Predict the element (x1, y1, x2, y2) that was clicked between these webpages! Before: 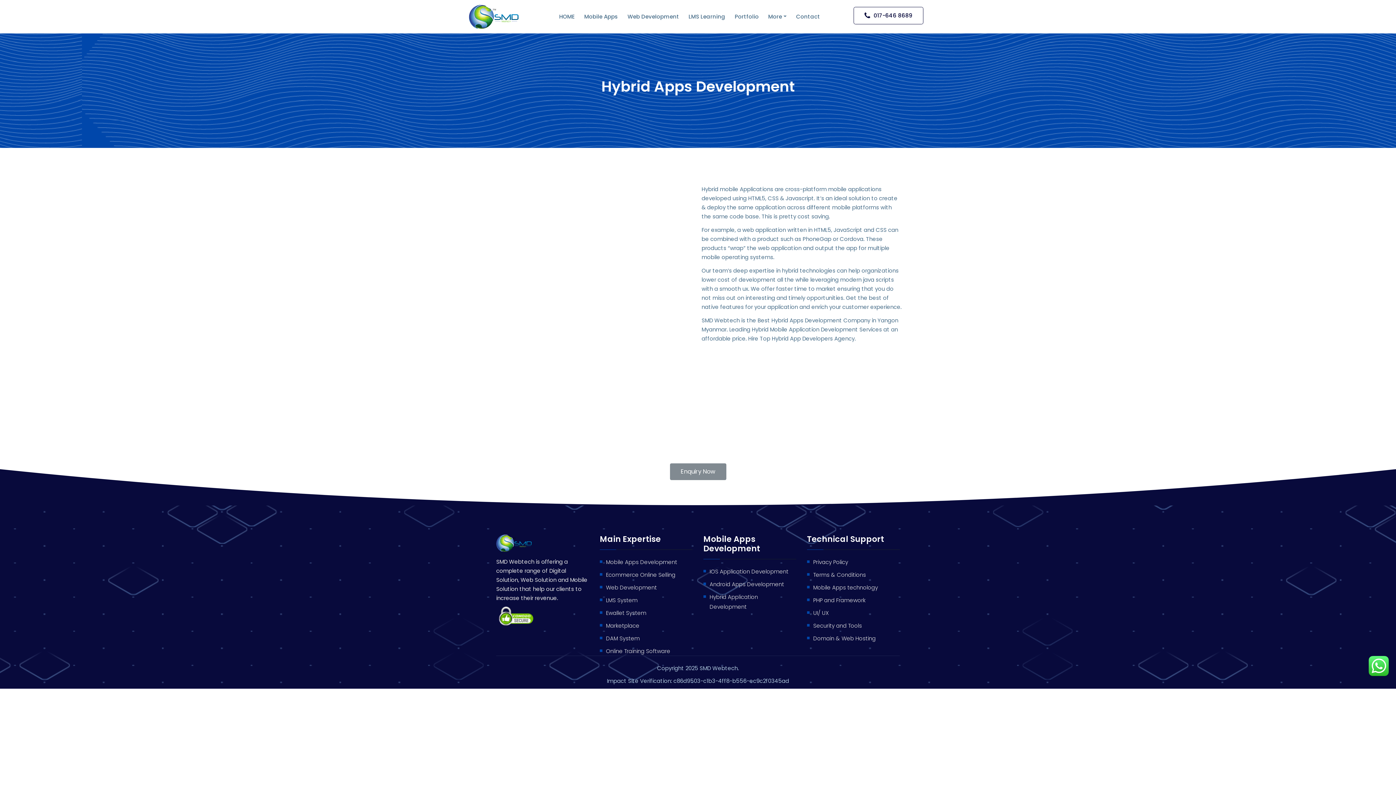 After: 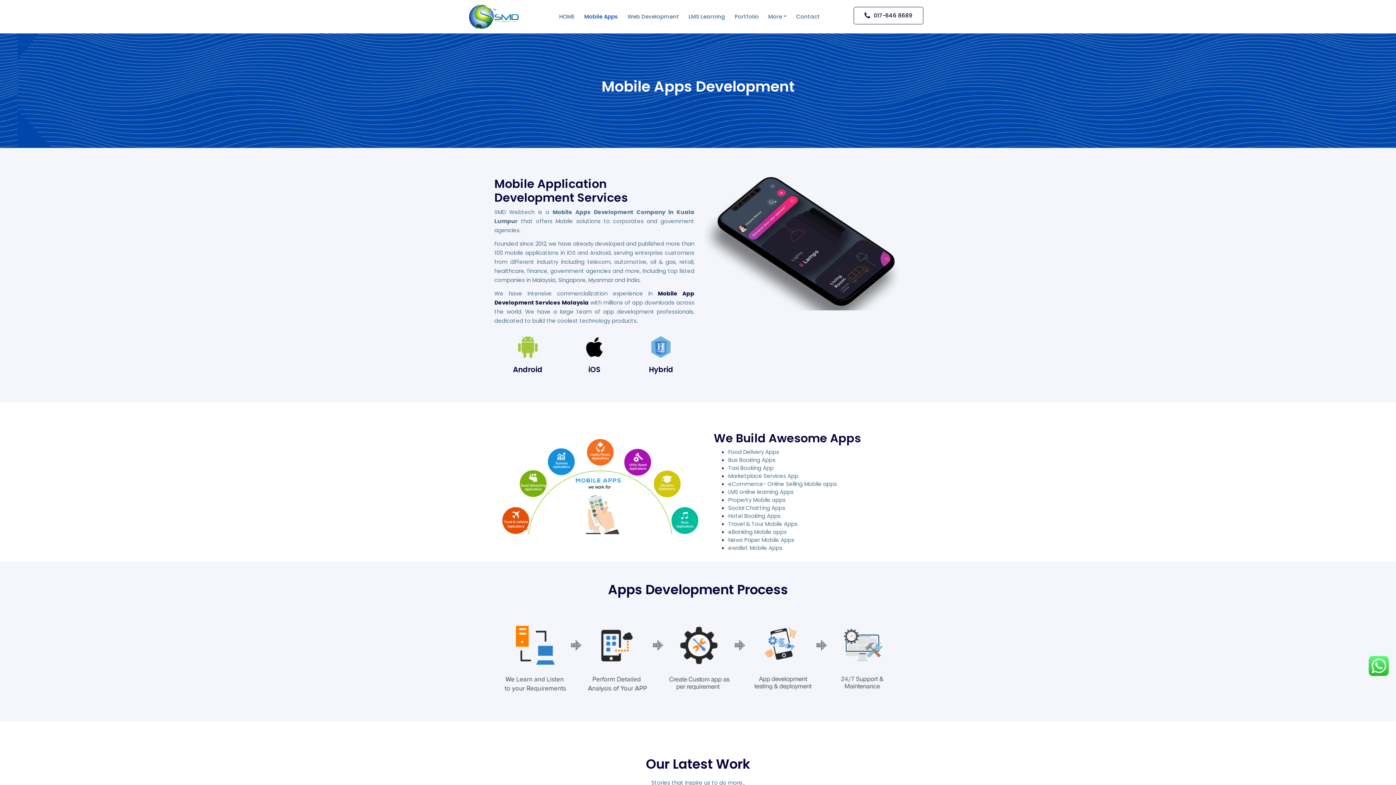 Action: bbox: (584, 1, 618, 31) label: Mobile Apps